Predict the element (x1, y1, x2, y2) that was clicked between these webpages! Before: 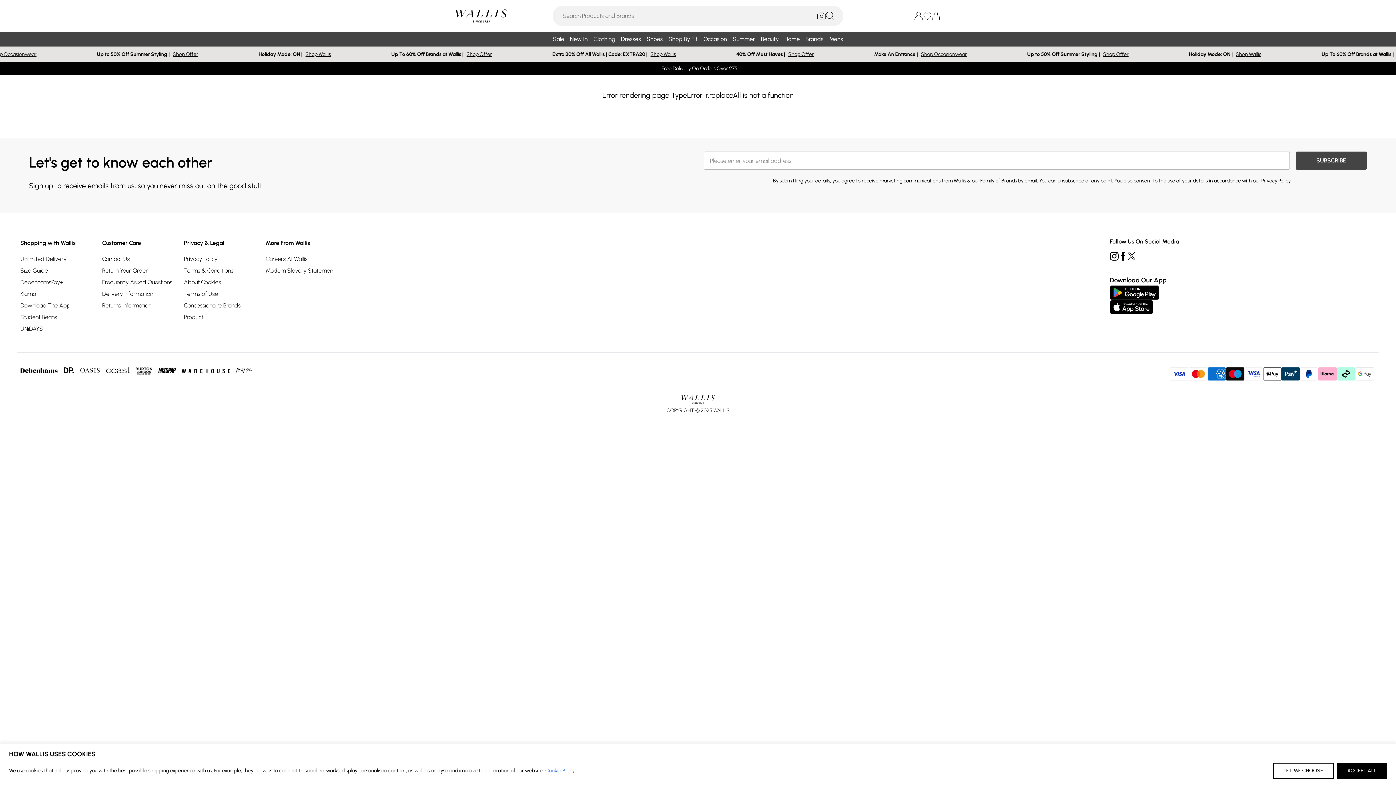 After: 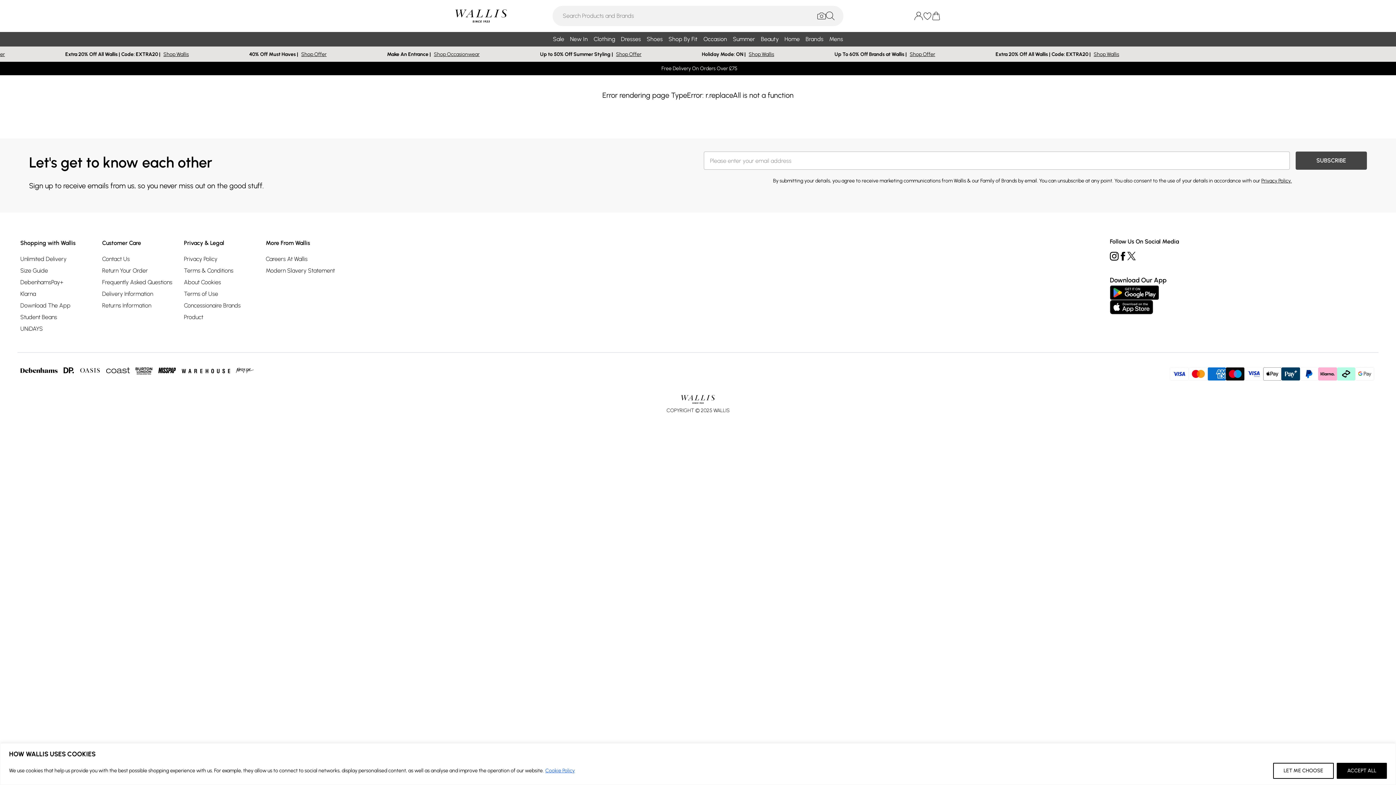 Action: bbox: (545, 767, 575, 774) label: Cookie Policy